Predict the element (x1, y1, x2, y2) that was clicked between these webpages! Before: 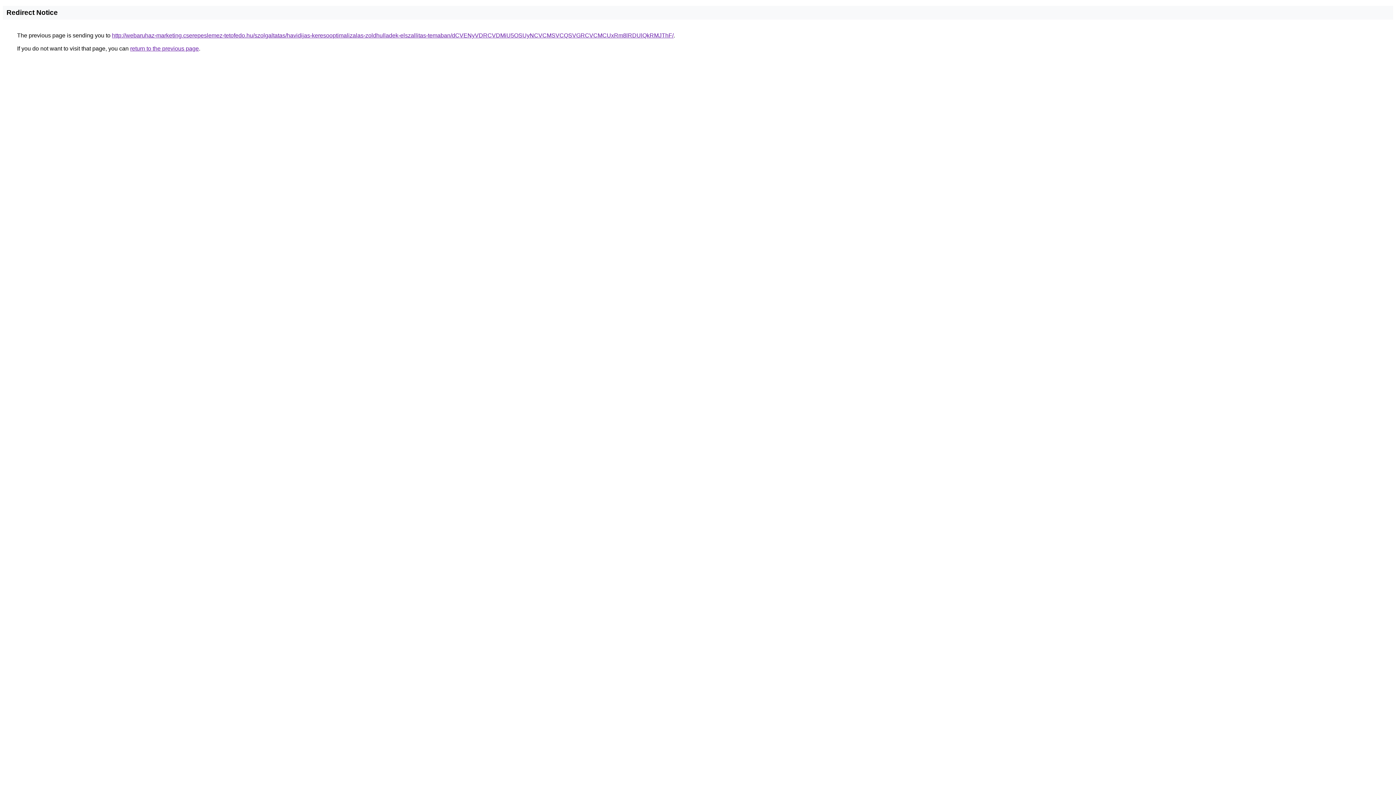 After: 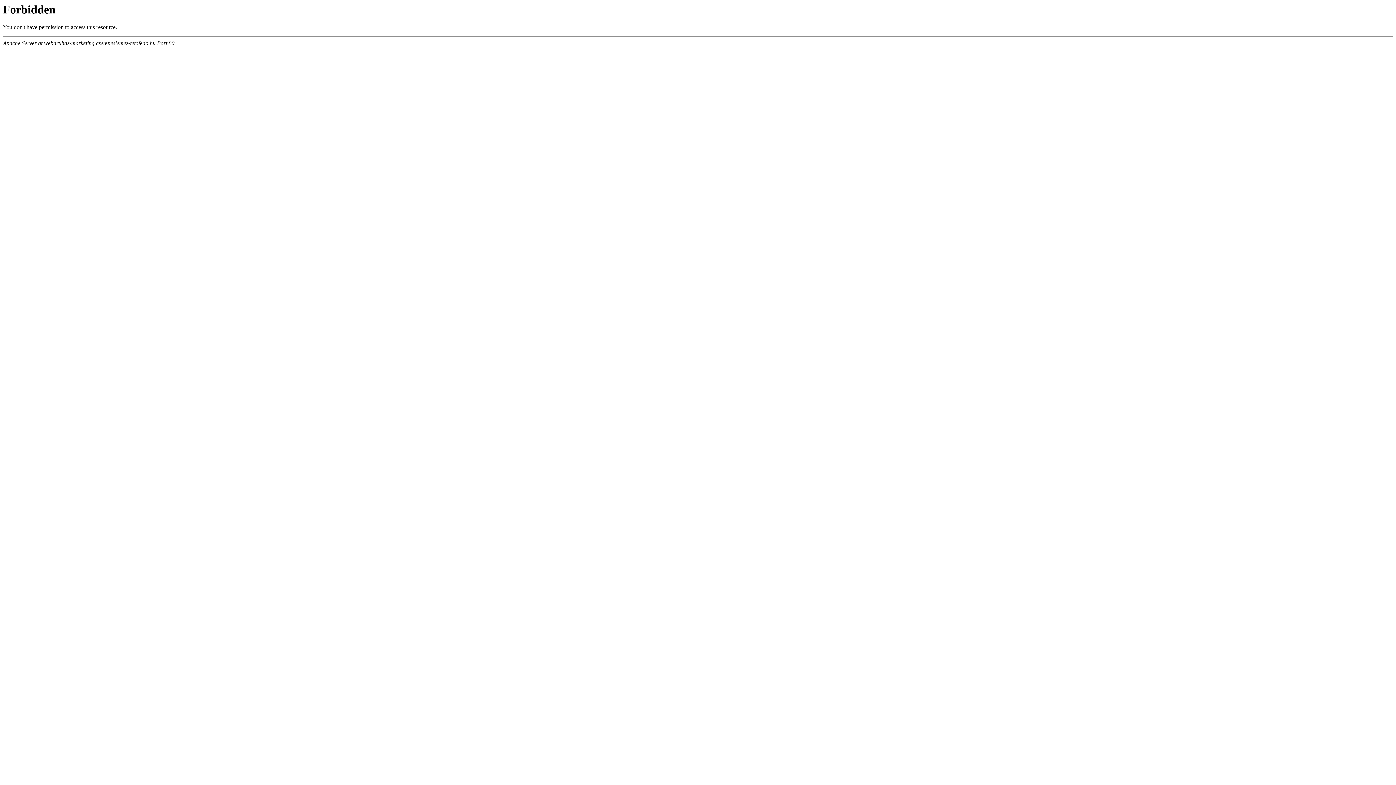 Action: label: http://webaruhaz-marketing.cserepeslemez-tetofedo.hu/szolgaltatas/havidijas-keresooptimalizalas-zoldhulladek-elszallitas-temaban/dCVENyVDRCVDMiU5OSUyNCVCMSVCQSVGRCVCMCUxRm8lRDUlQkRMJThF/ bbox: (112, 32, 673, 38)